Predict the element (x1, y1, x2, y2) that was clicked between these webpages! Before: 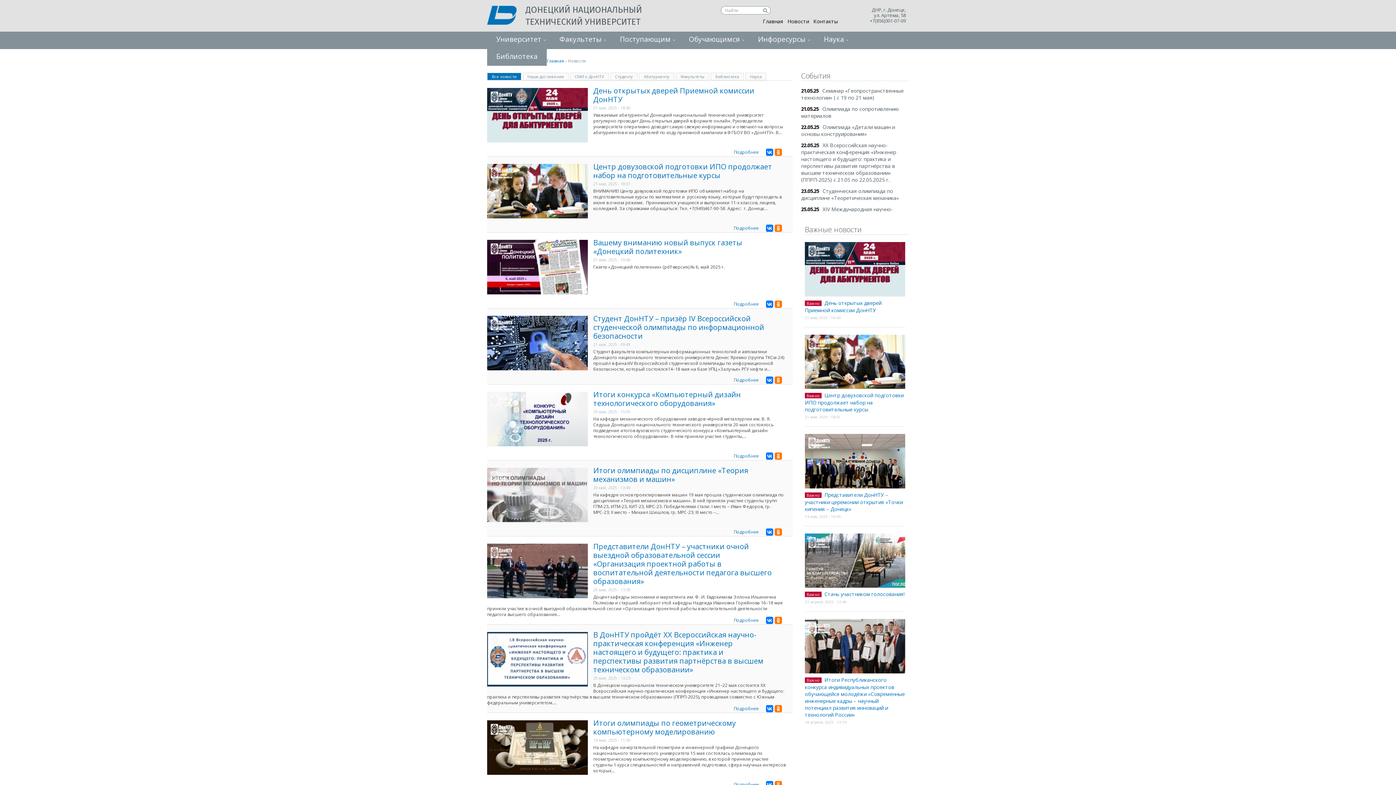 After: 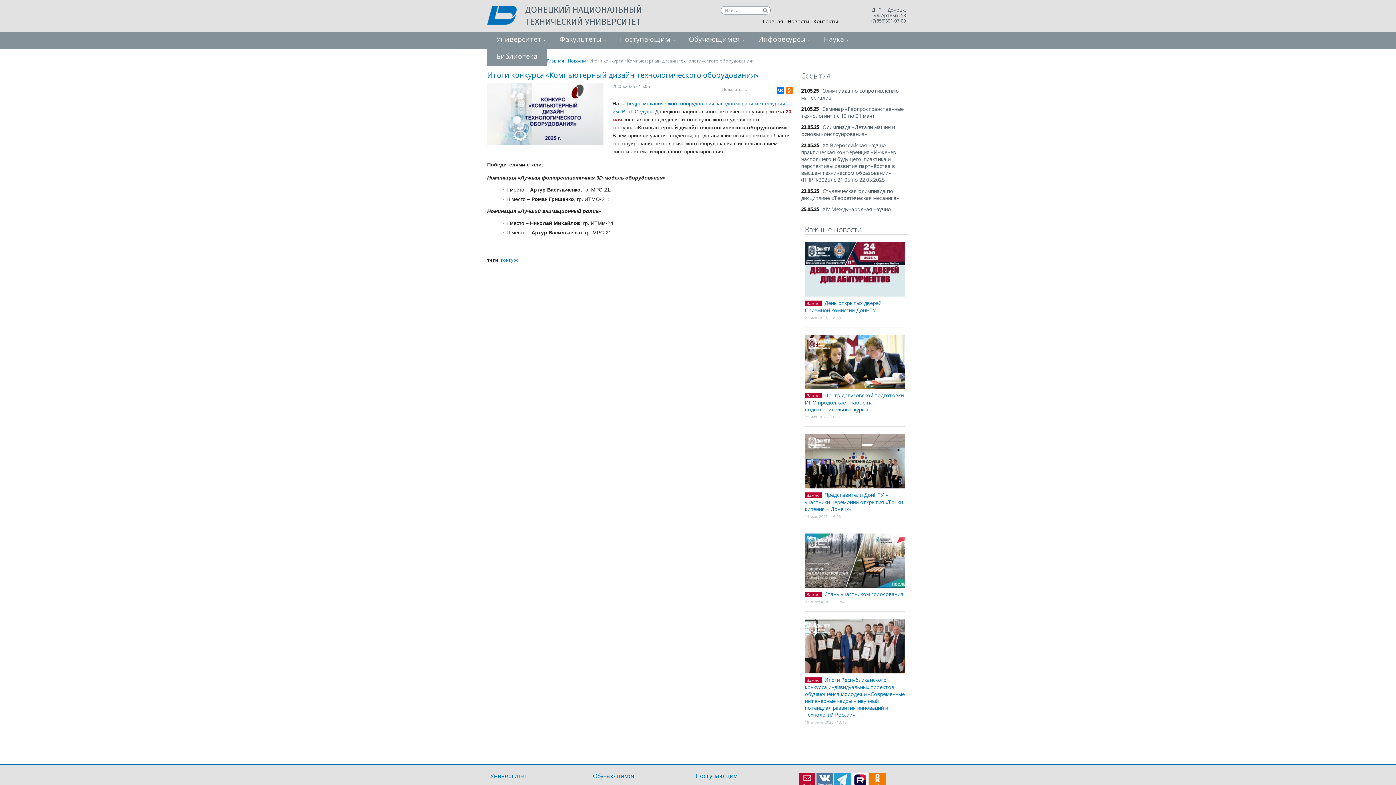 Action: bbox: (487, 441, 588, 448)